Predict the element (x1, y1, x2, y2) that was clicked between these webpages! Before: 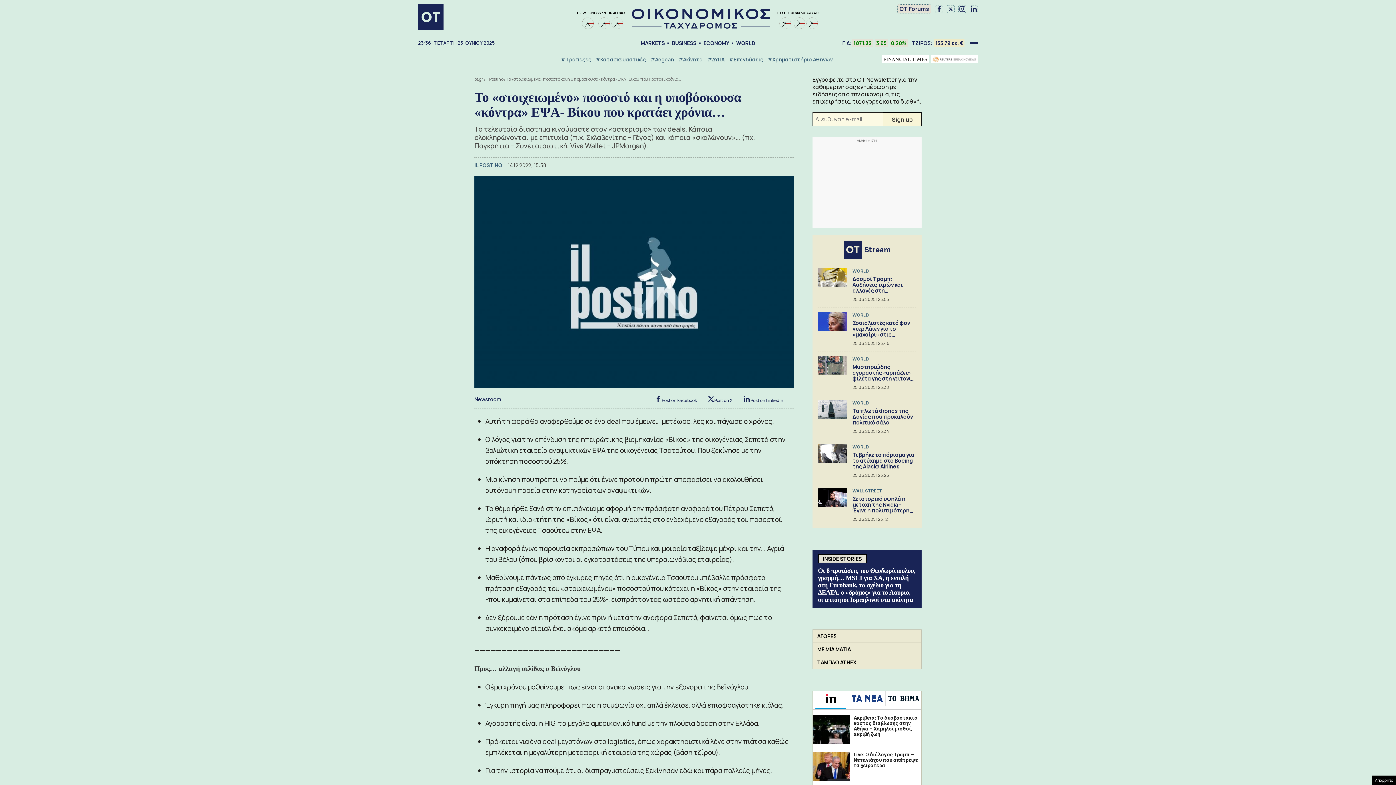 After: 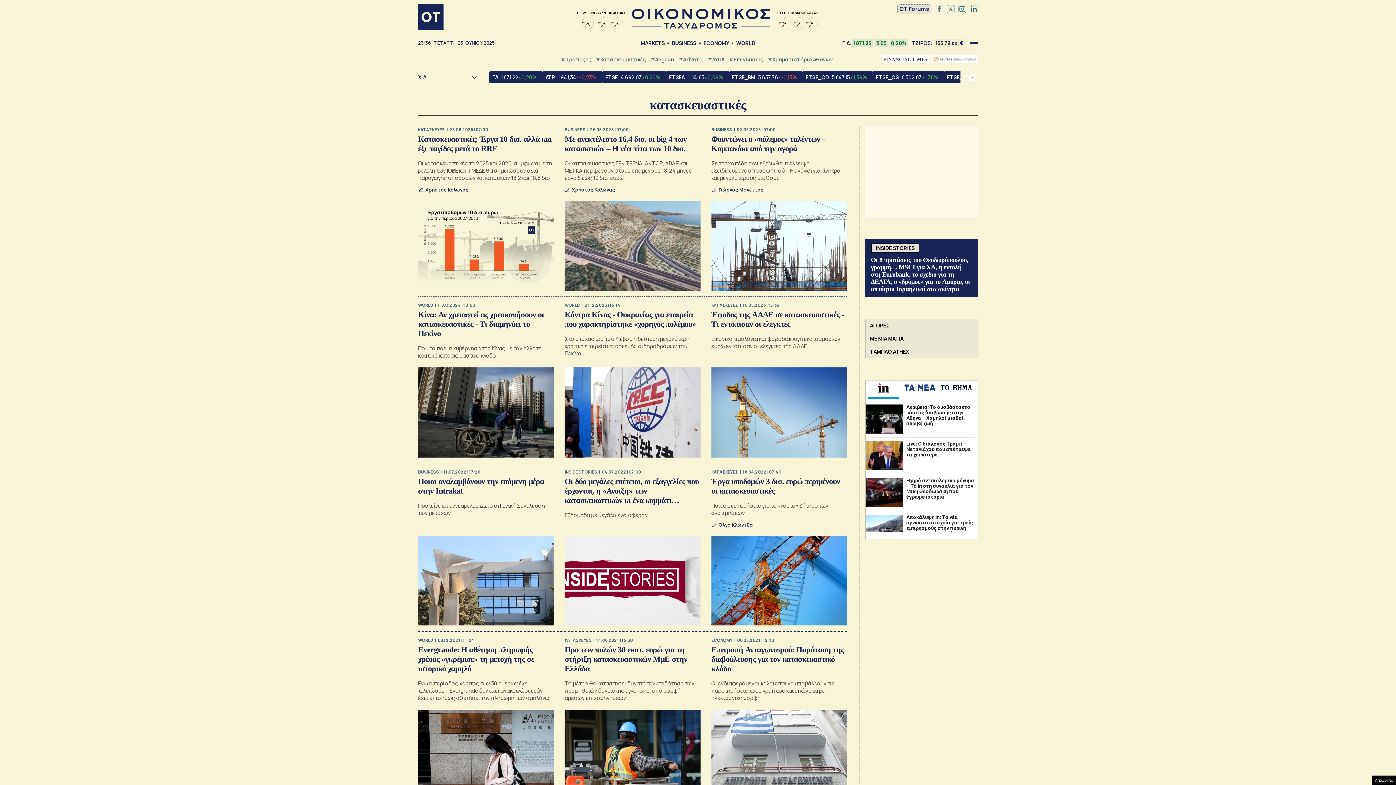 Action: label: #Κατασκευαστικές bbox: (595, 55, 646, 62)